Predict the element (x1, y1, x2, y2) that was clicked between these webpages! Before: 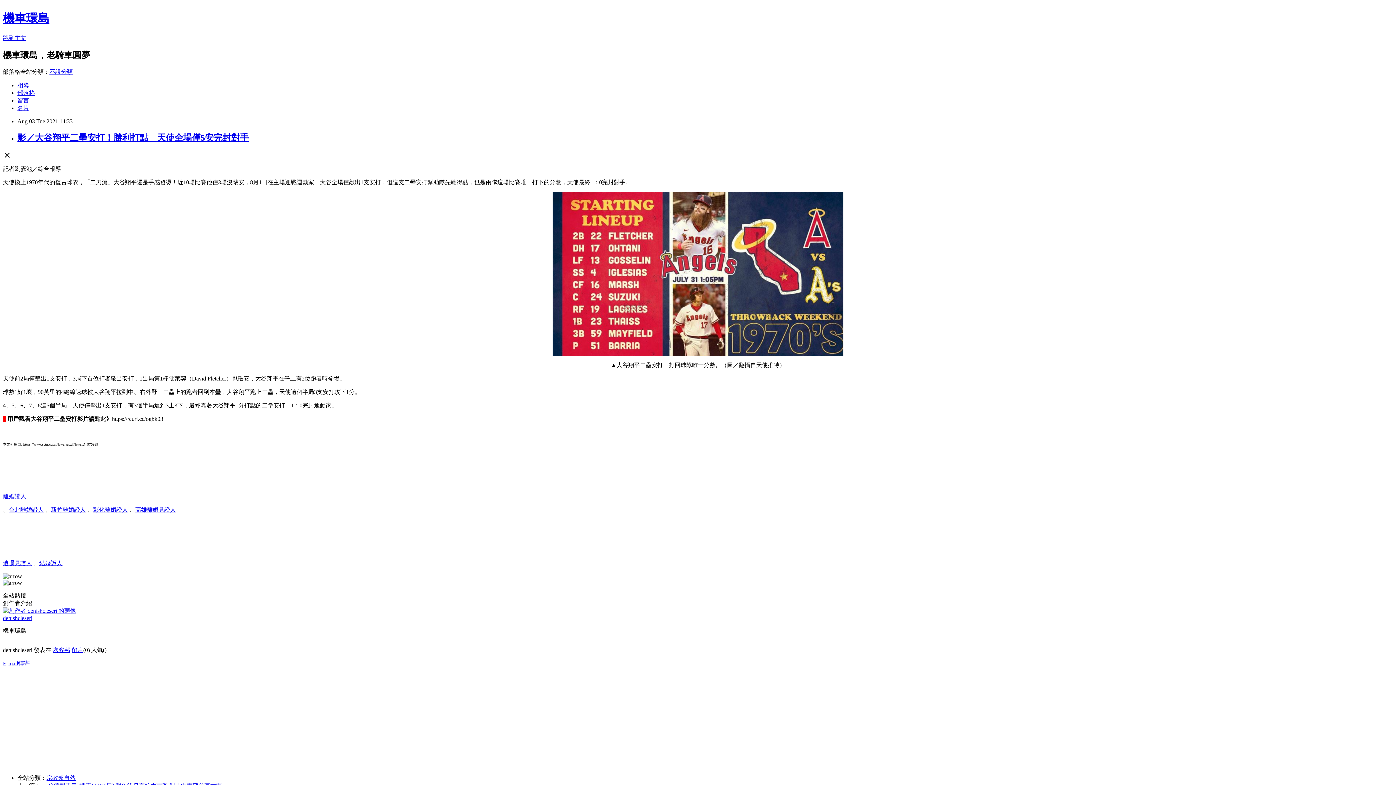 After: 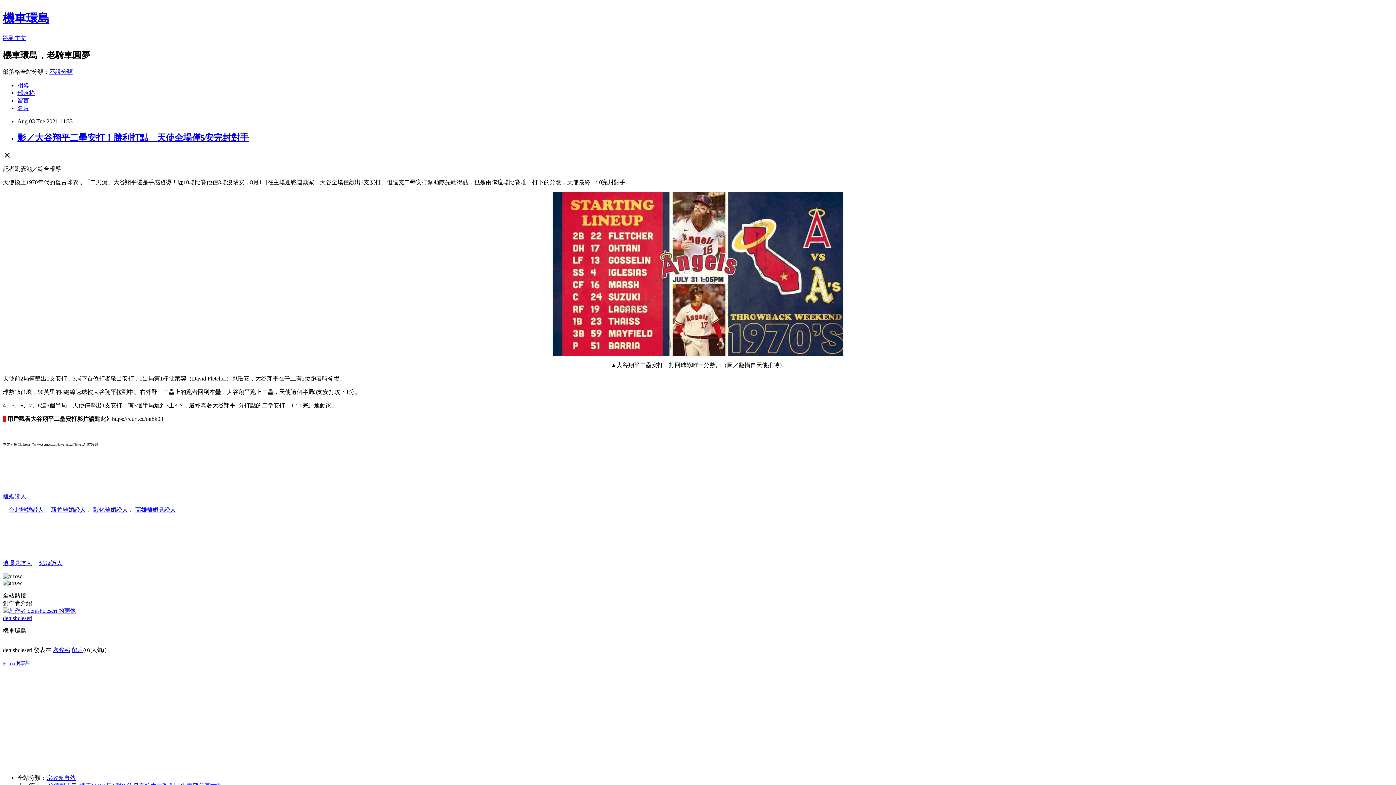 Action: bbox: (2, 660, 29, 666) label: E-mail轉寄